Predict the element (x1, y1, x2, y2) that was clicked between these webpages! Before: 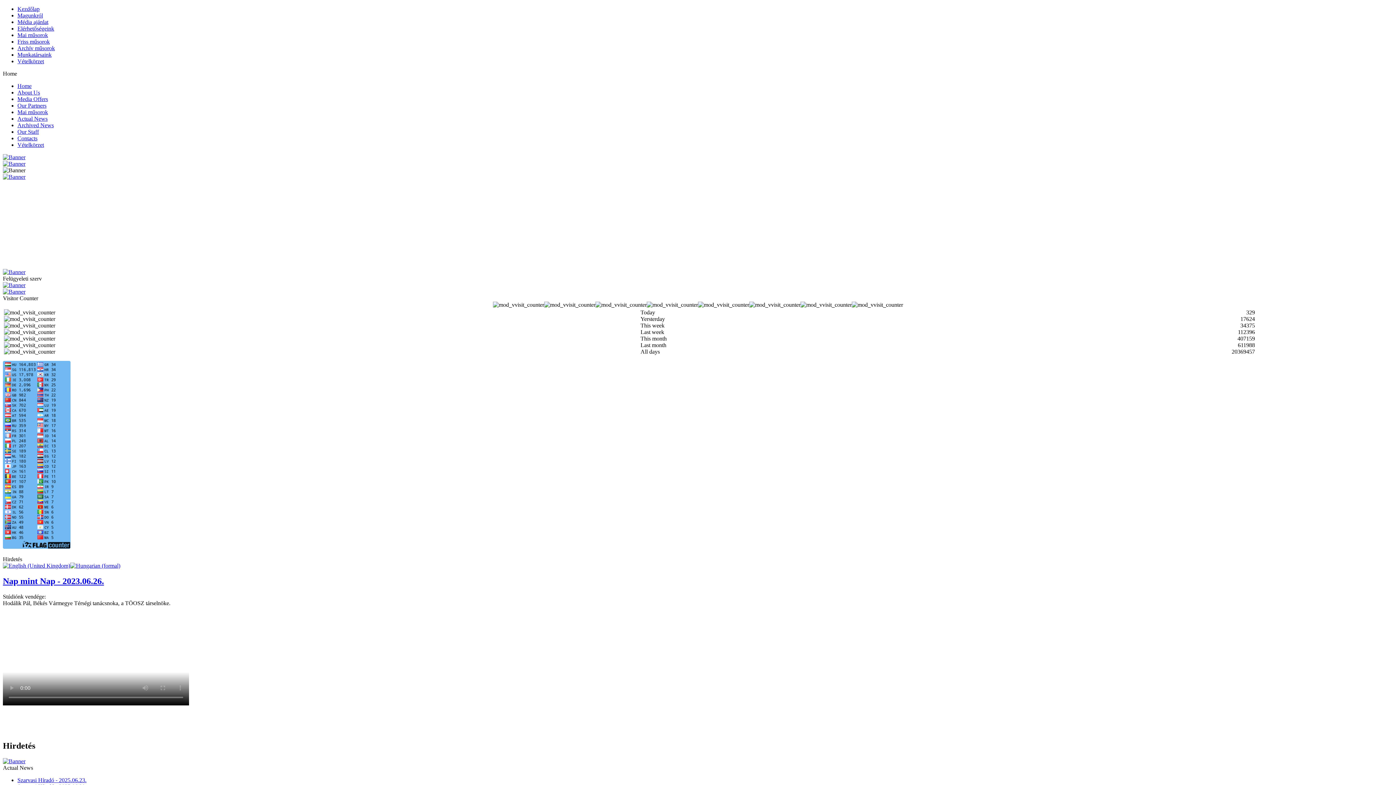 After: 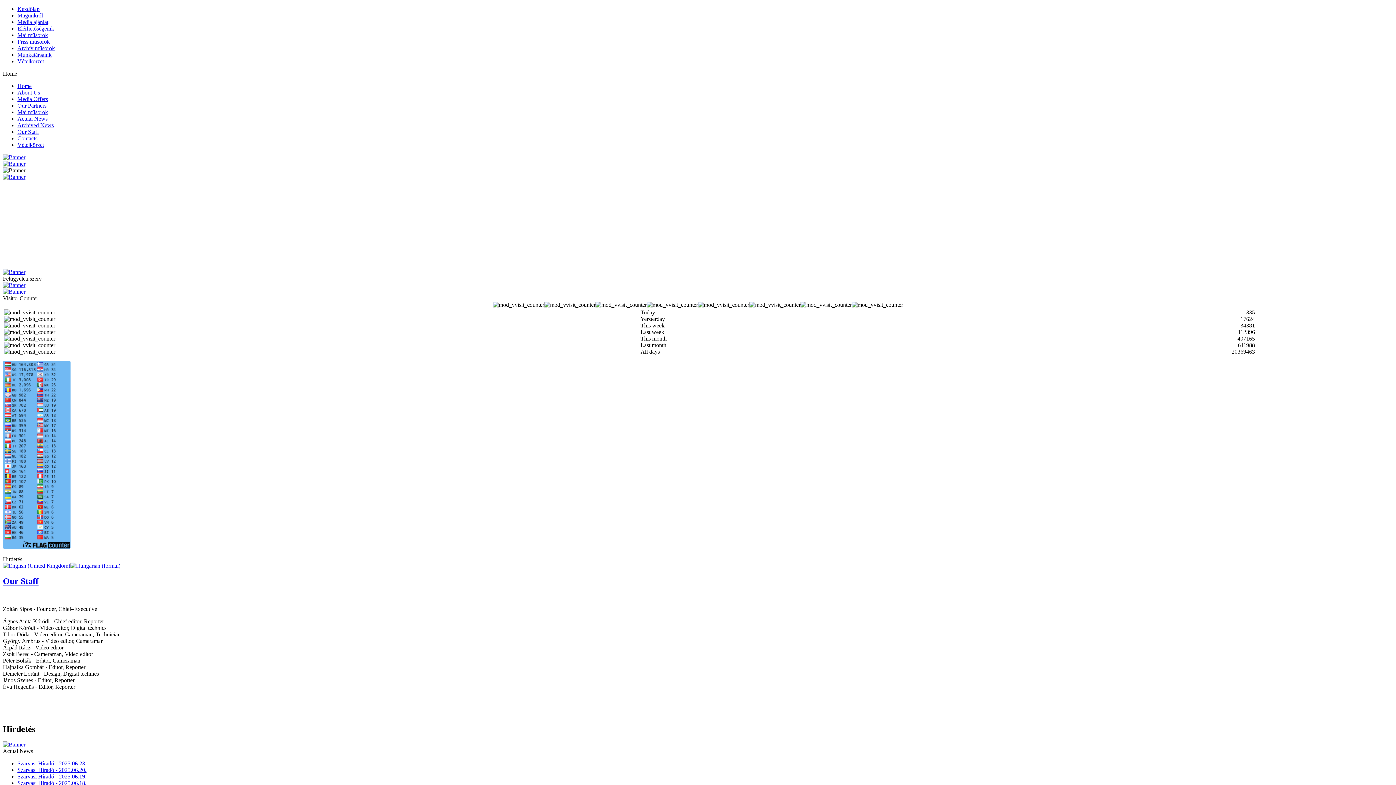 Action: label: Munkatársaink bbox: (17, 51, 51, 57)